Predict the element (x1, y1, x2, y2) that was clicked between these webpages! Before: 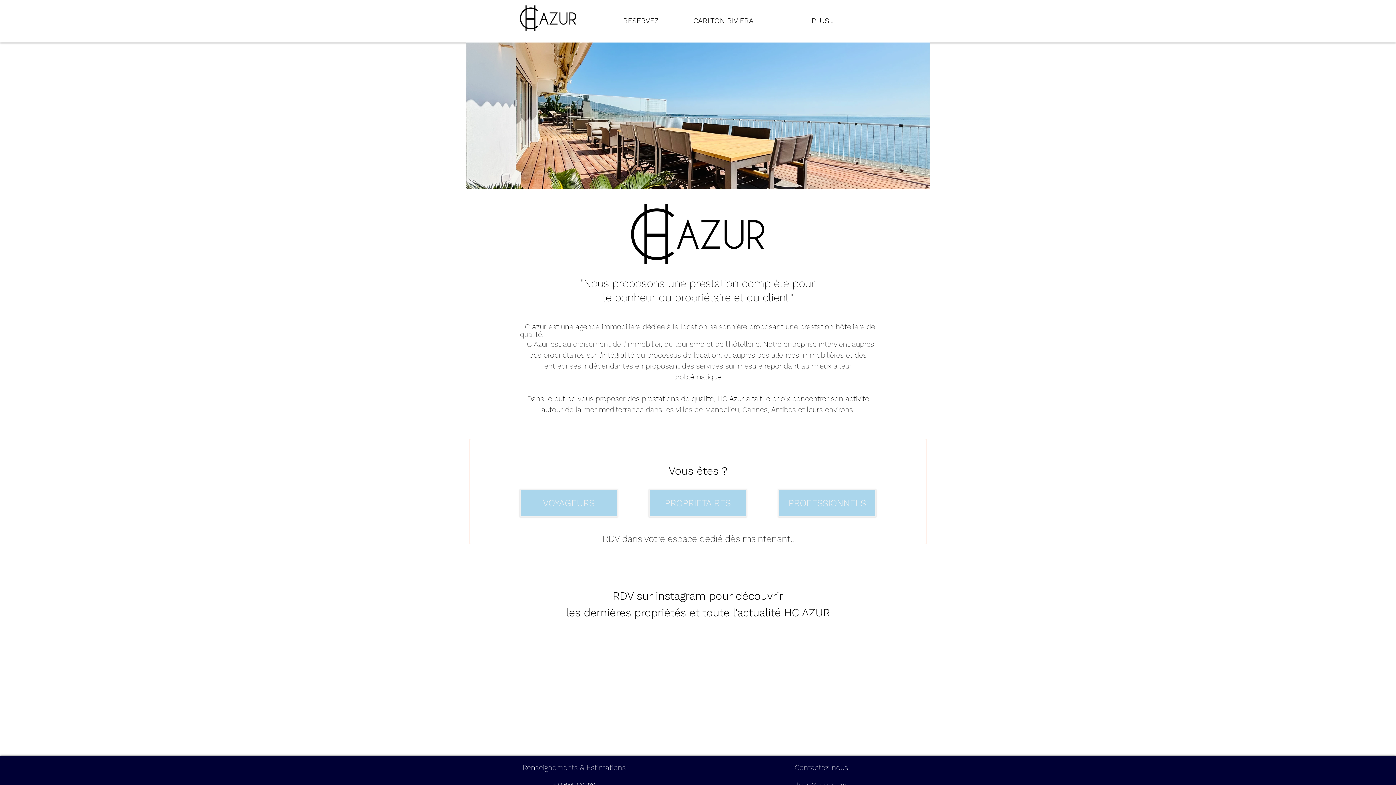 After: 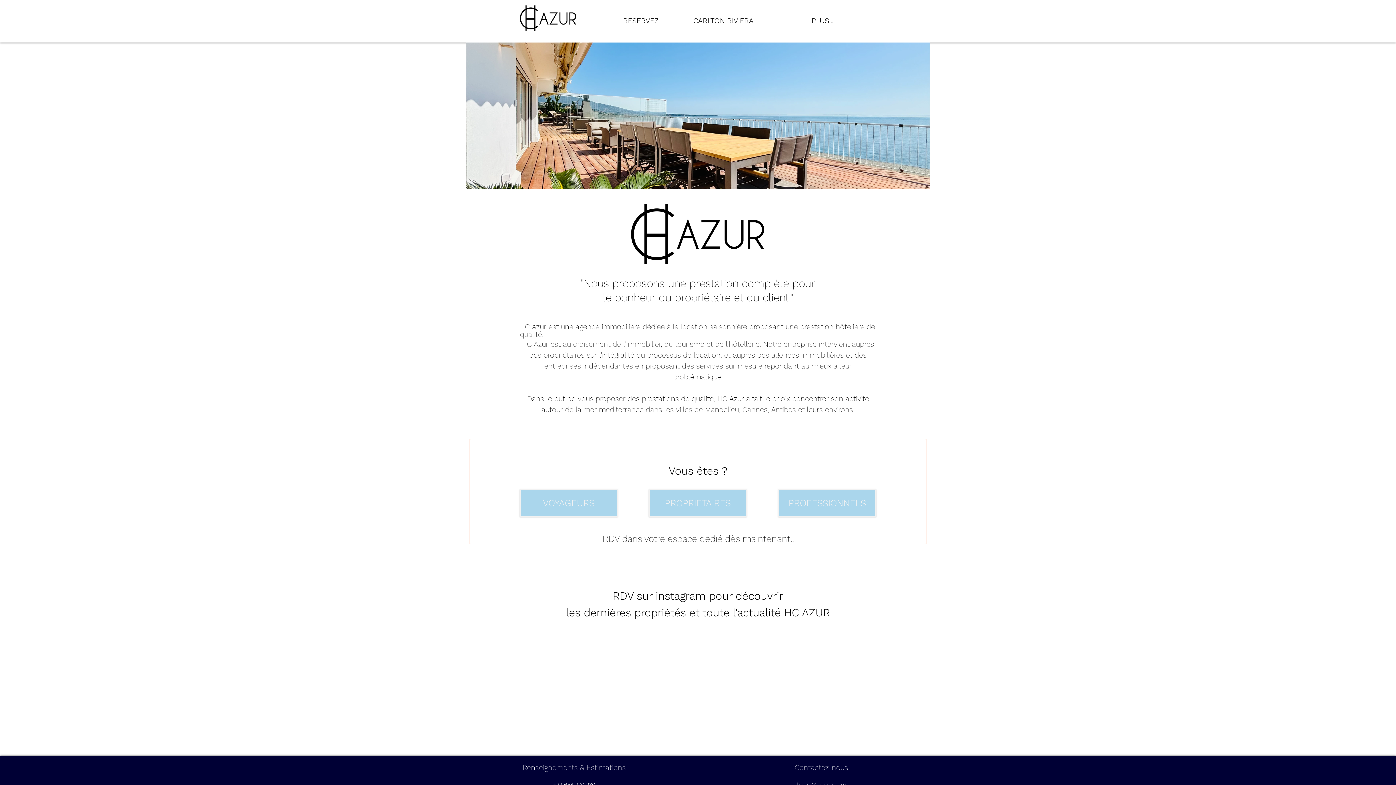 Action: bbox: (520, 5, 576, 30)